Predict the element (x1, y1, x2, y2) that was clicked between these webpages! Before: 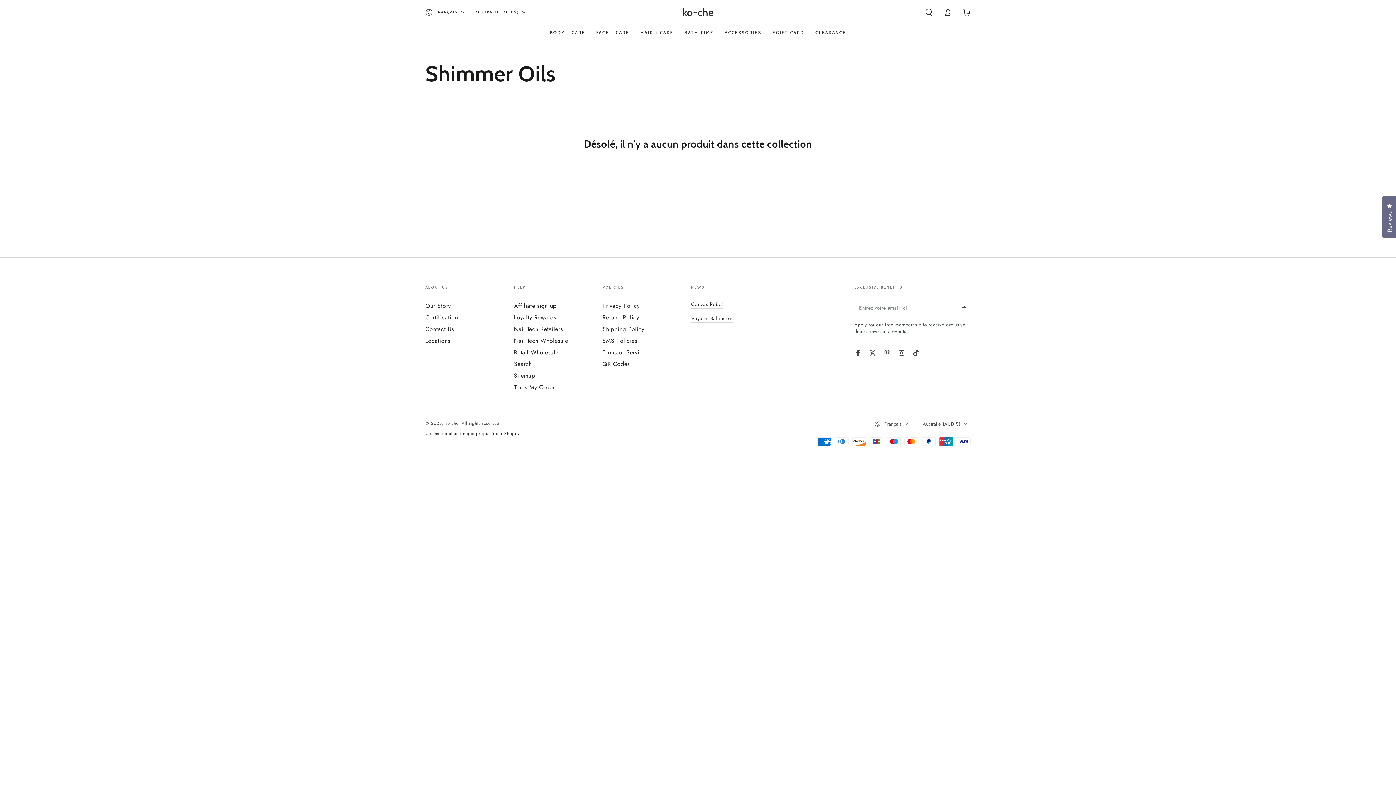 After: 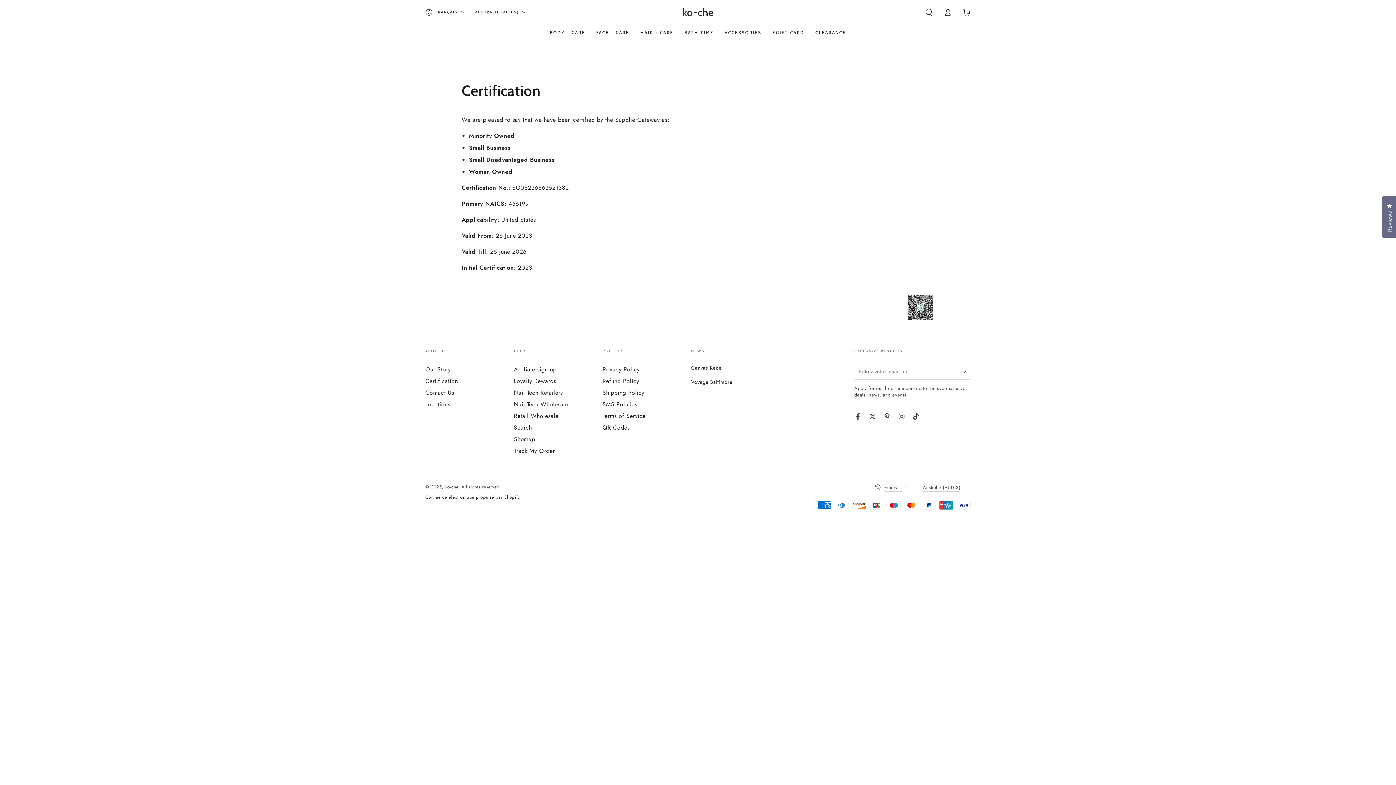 Action: label: Certification bbox: (425, 313, 458, 321)